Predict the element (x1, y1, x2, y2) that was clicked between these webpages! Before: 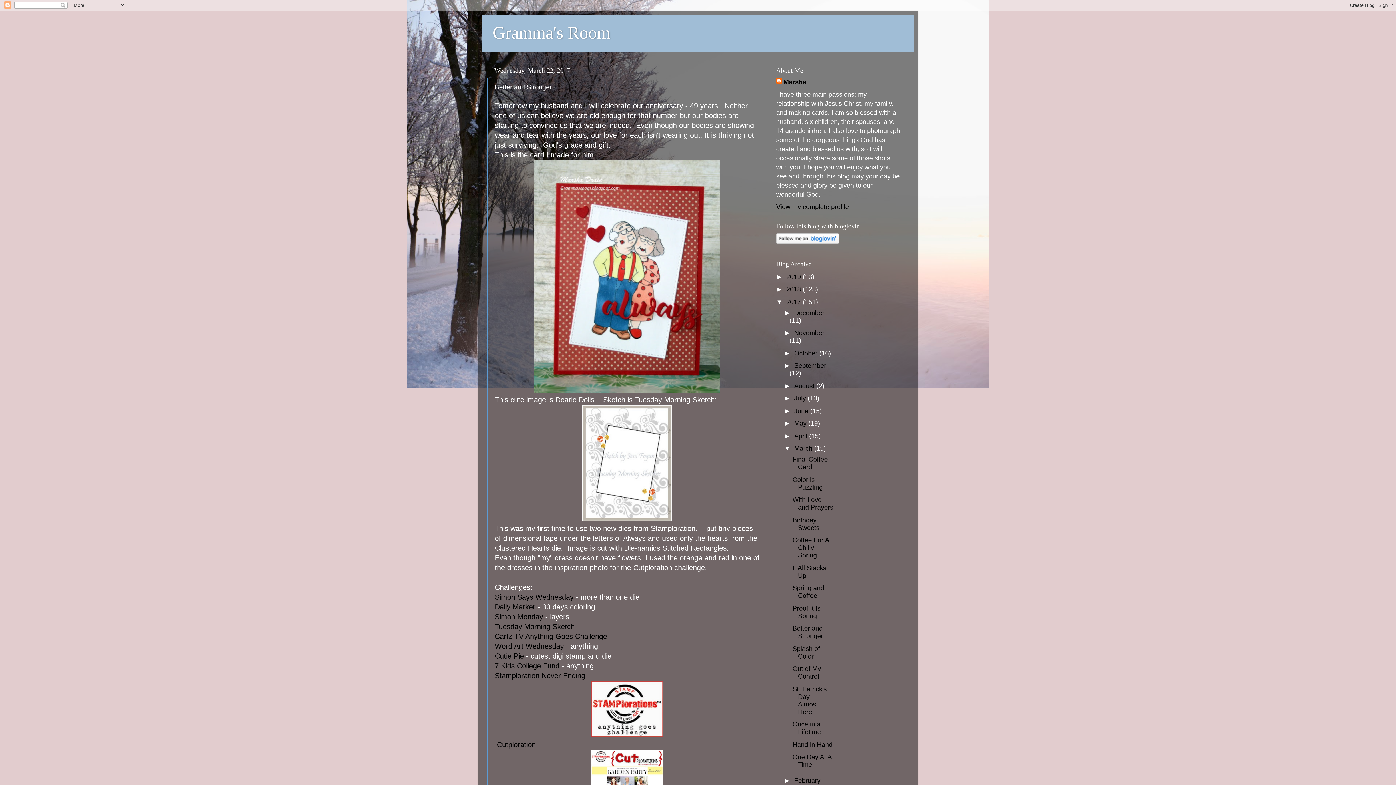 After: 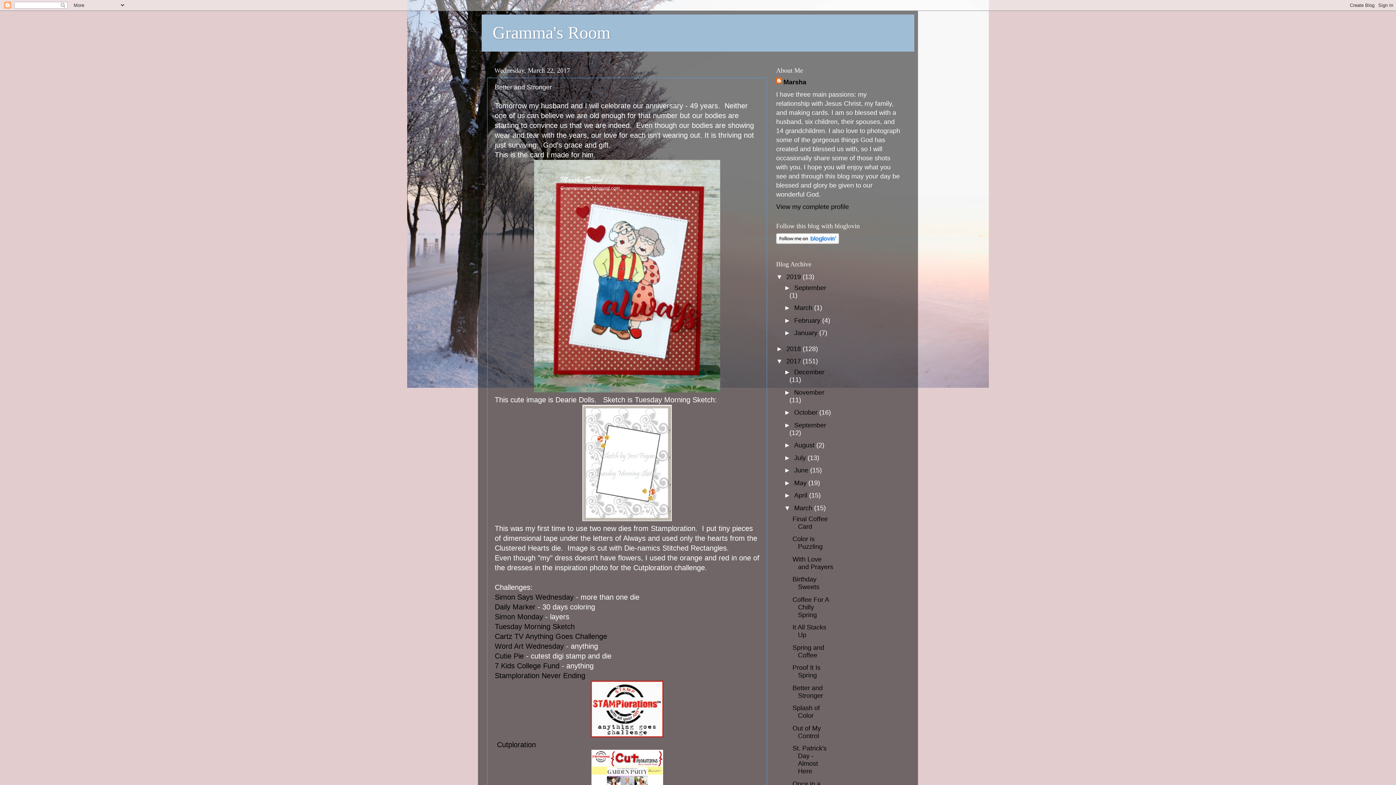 Action: bbox: (776, 273, 786, 280) label: ►  